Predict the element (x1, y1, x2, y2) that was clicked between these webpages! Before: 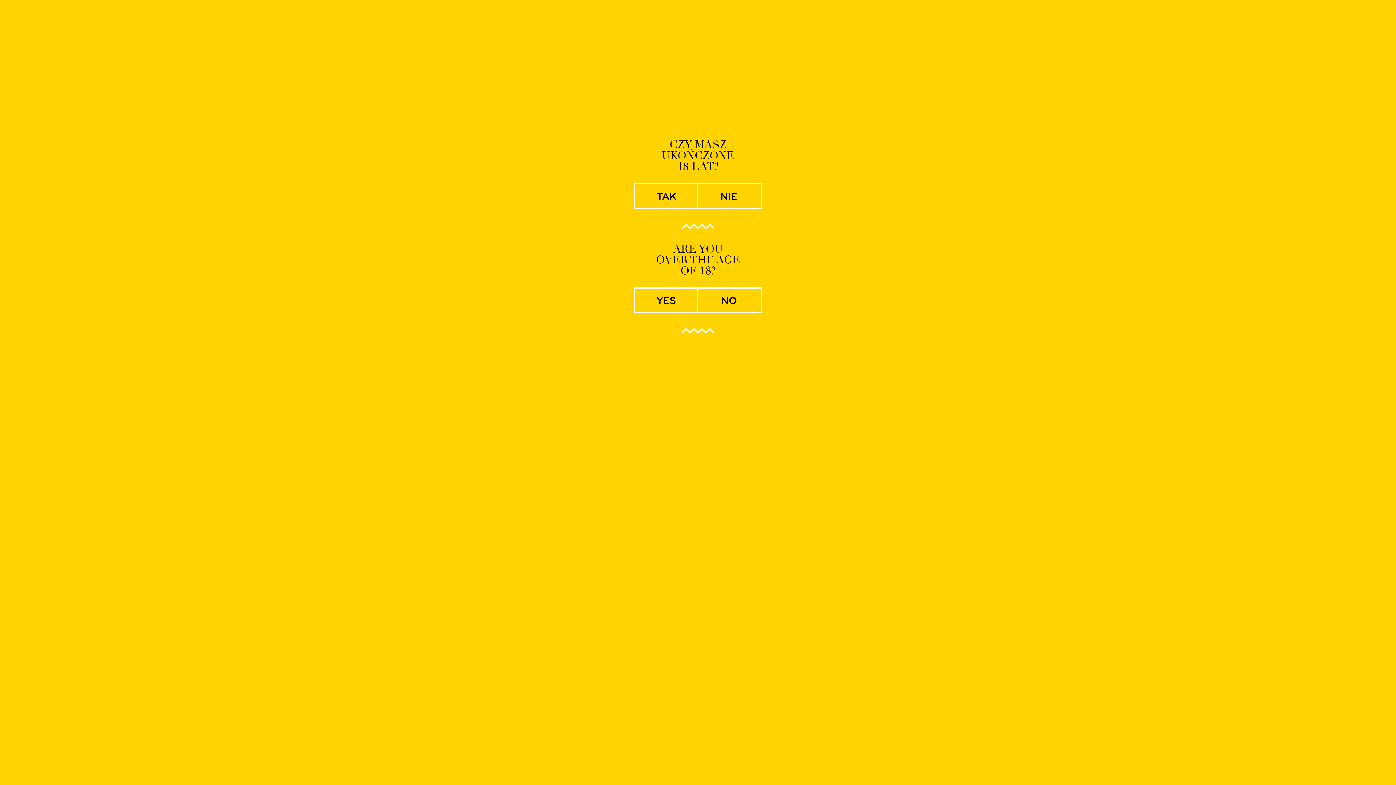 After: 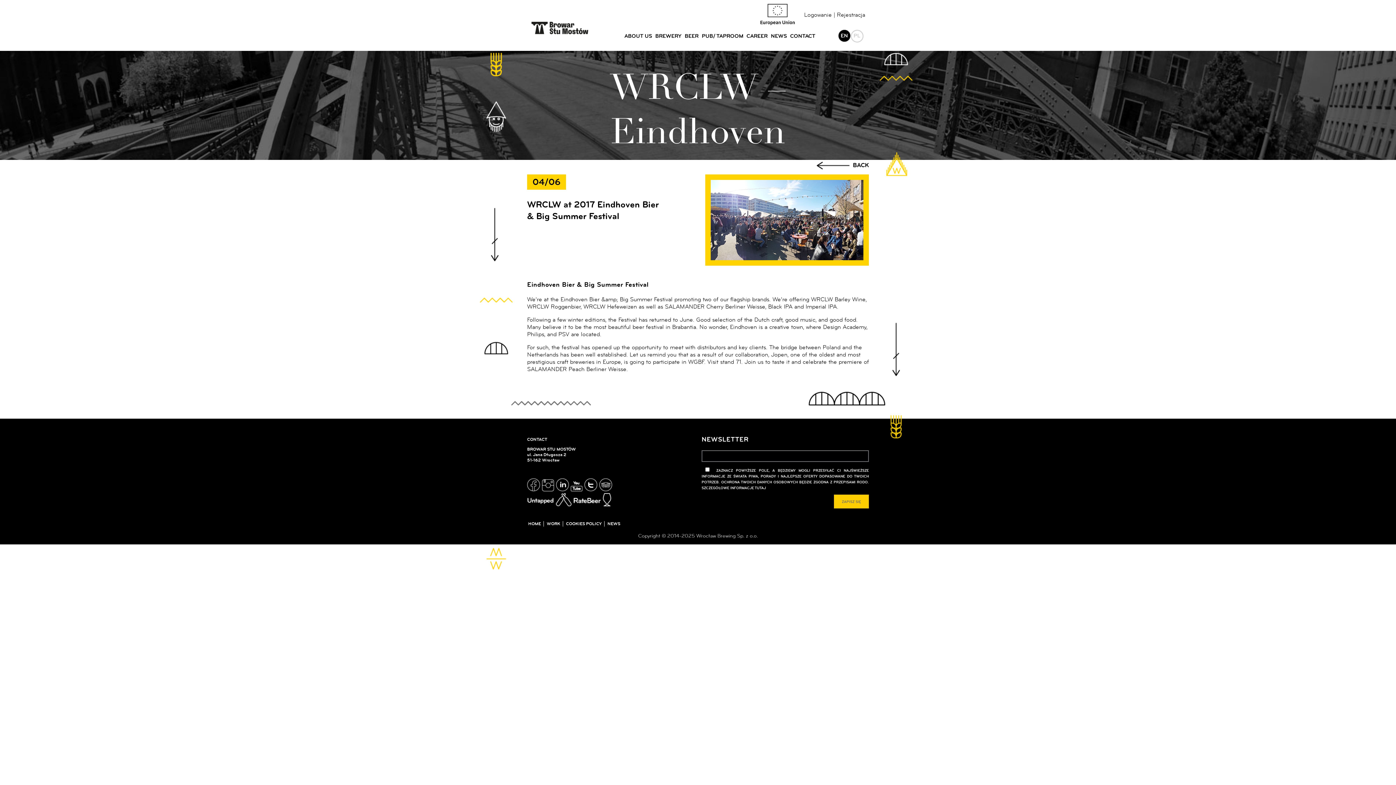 Action: label: tak bbox: (635, 184, 697, 208)